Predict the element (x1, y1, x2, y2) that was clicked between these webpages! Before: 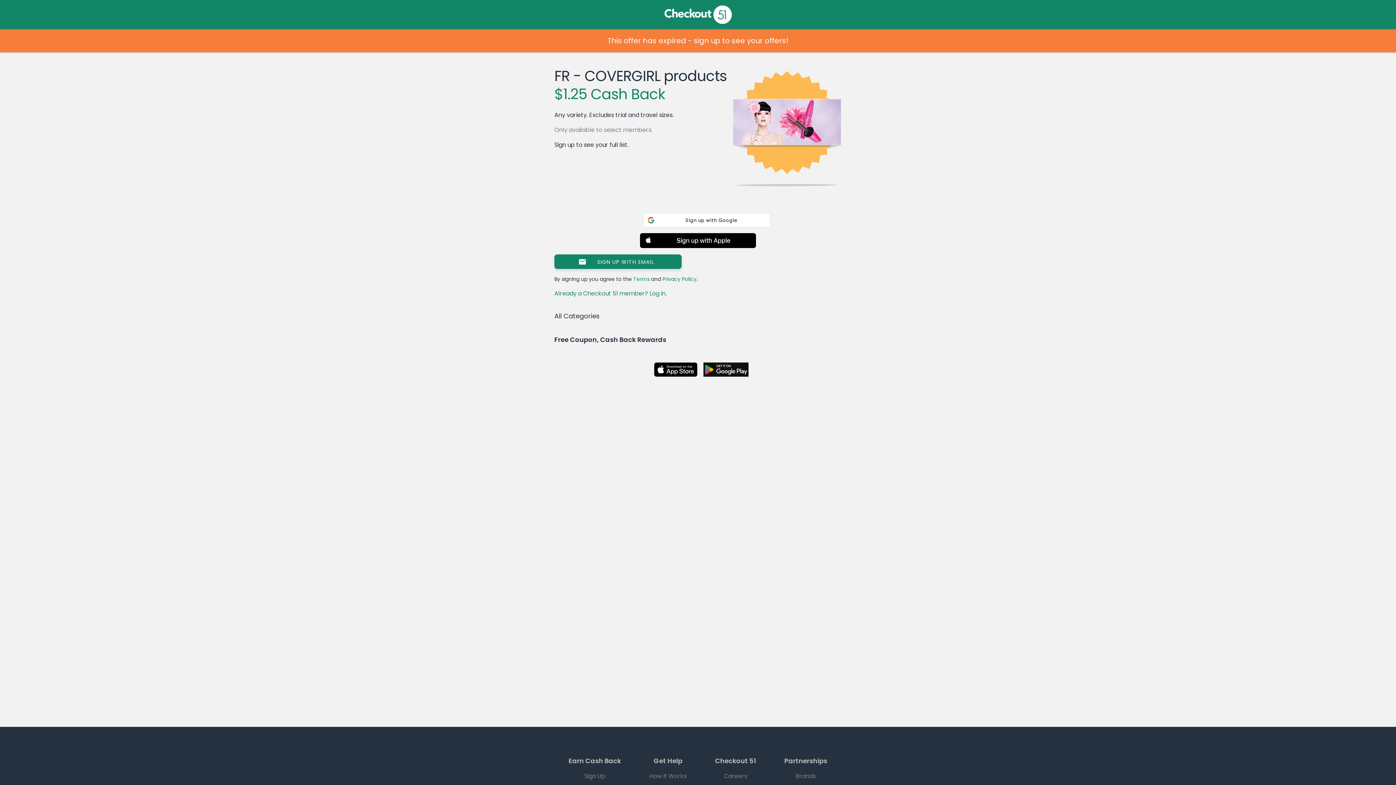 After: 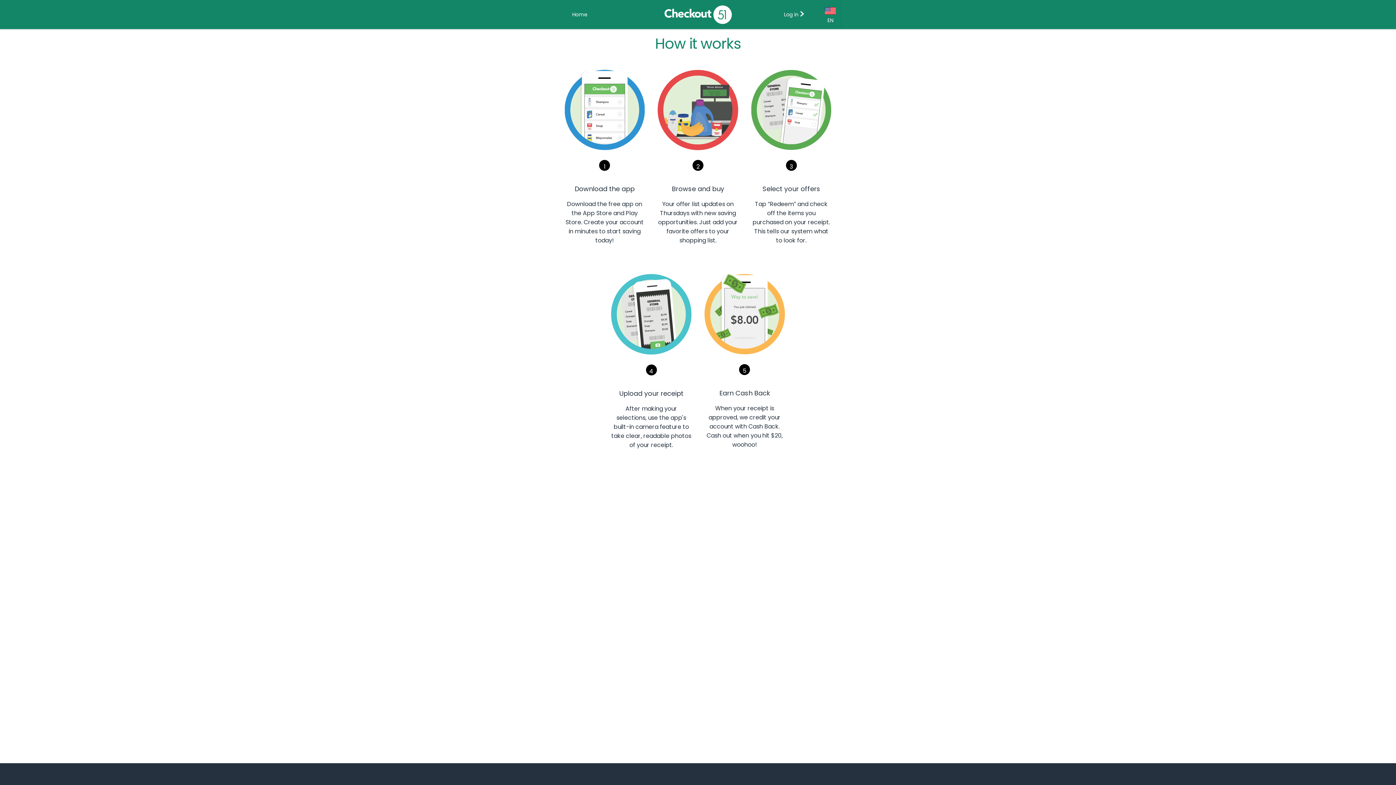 Action: bbox: (635, 769, 701, 783) label: How it Works